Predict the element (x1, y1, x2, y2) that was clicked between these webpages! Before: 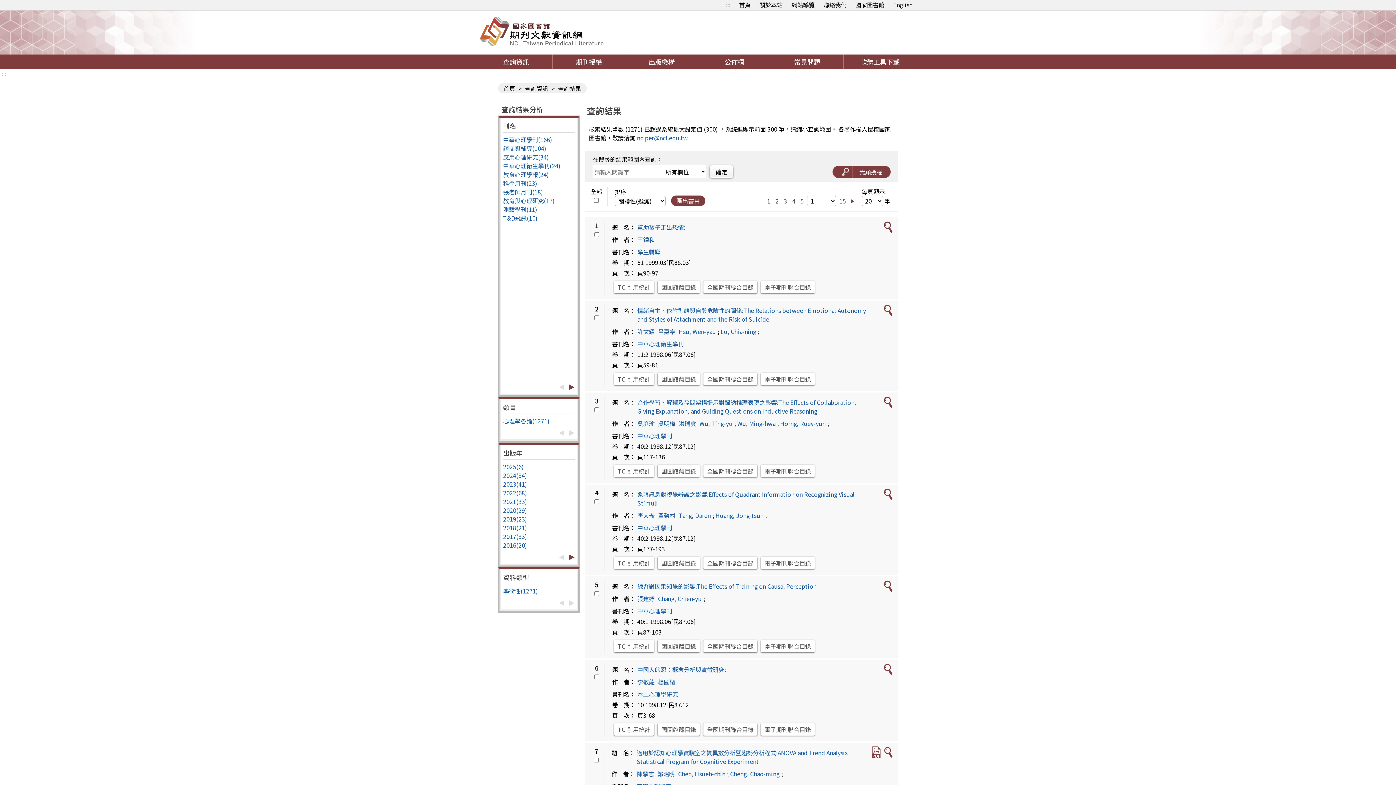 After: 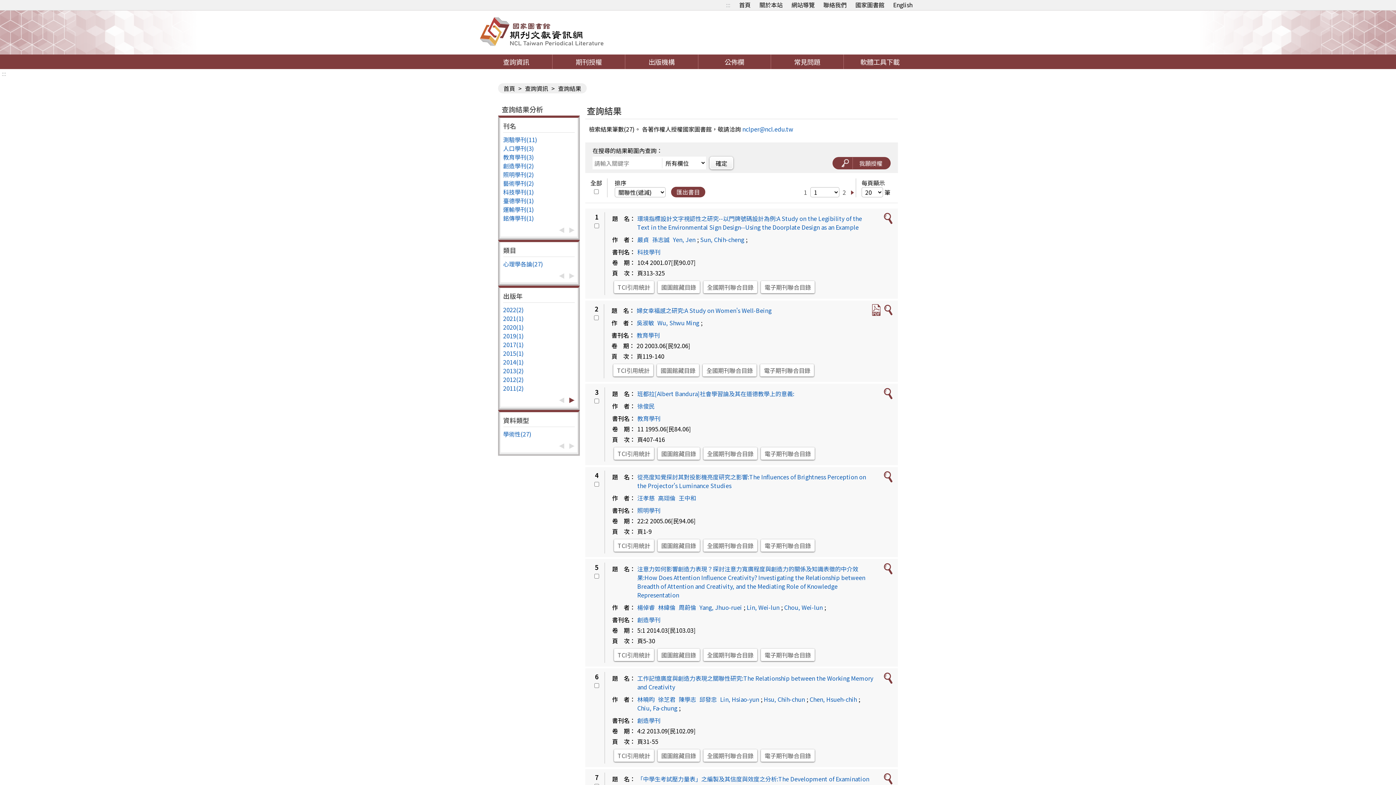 Action: label: 測驗學刊(11) bbox: (503, 205, 537, 213)